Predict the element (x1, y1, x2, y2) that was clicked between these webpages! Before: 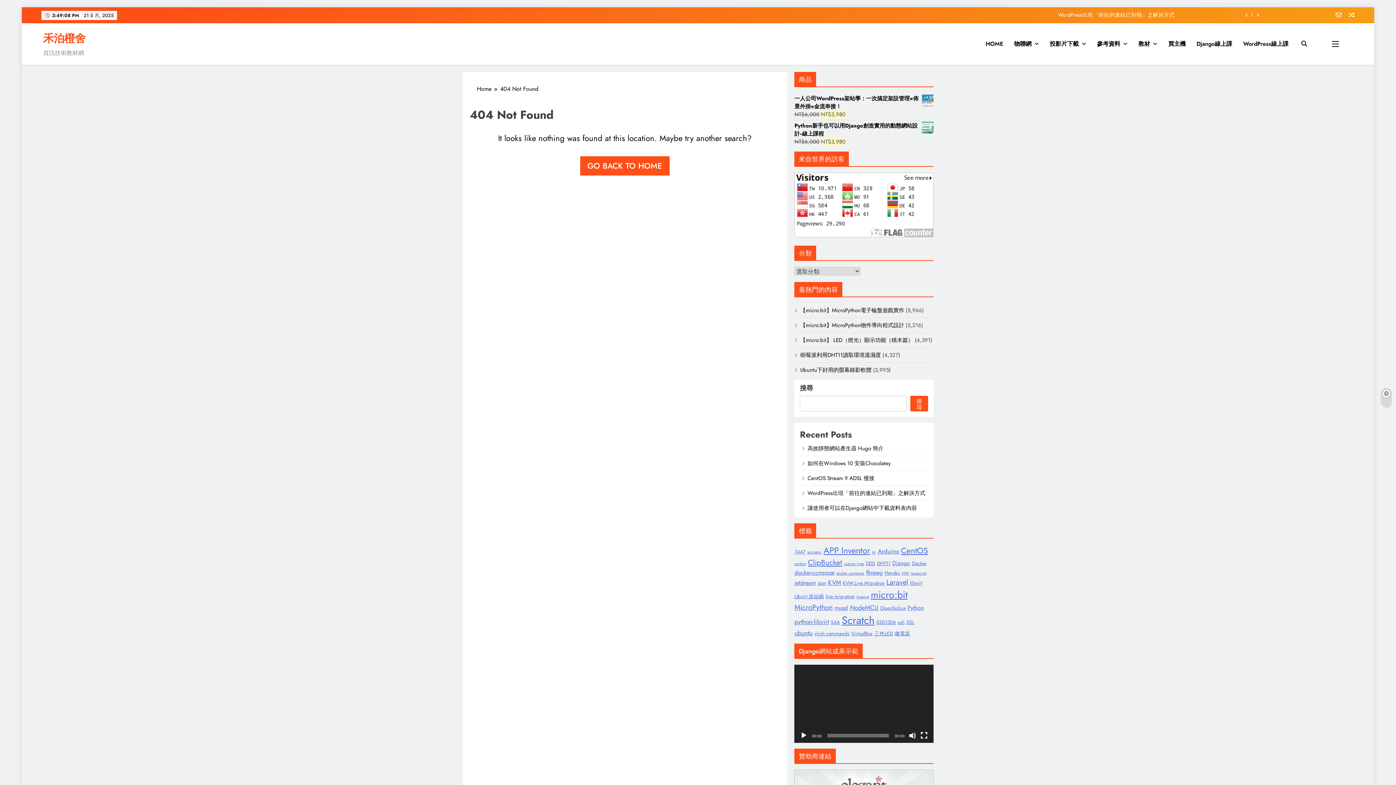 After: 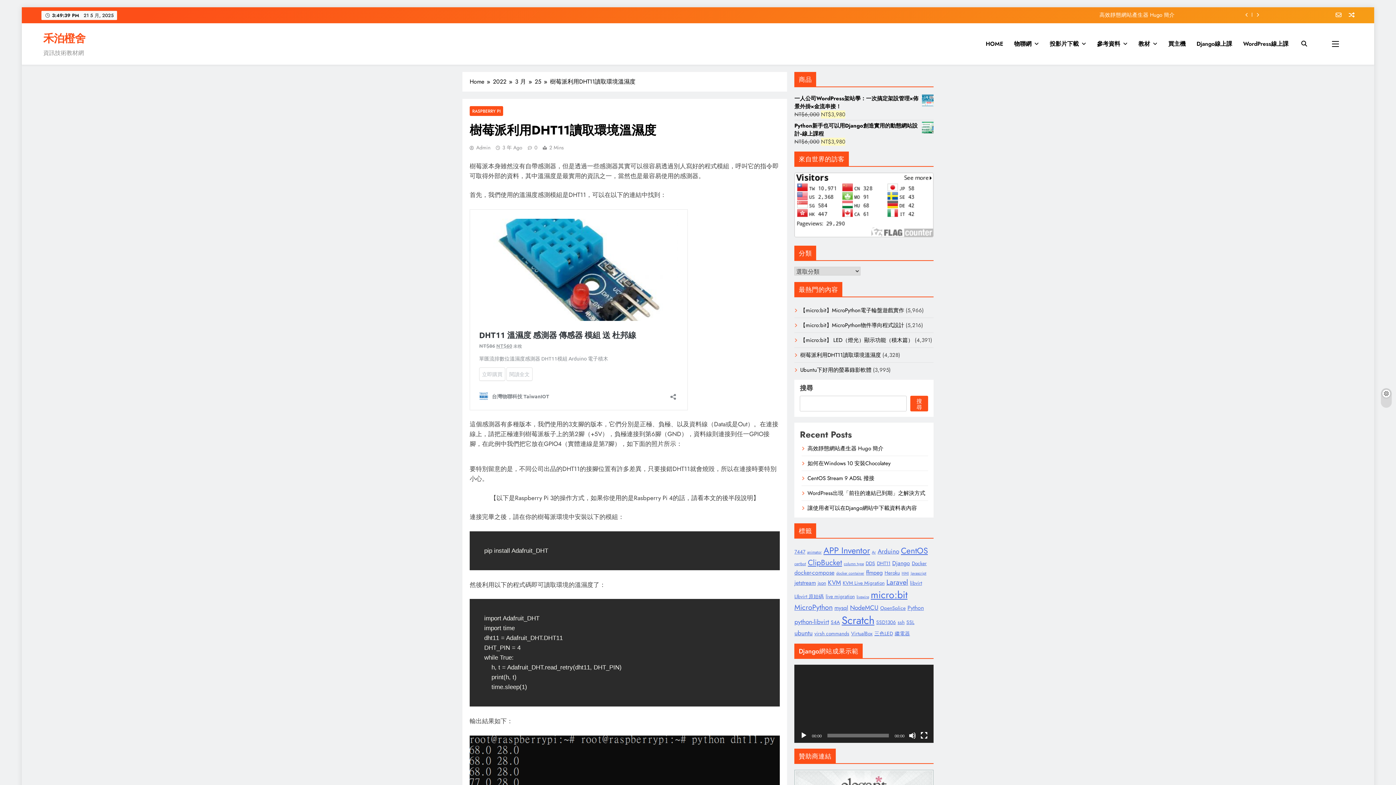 Action: bbox: (800, 351, 881, 359) label: 樹莓派利用DHT11讀取環境溫濕度